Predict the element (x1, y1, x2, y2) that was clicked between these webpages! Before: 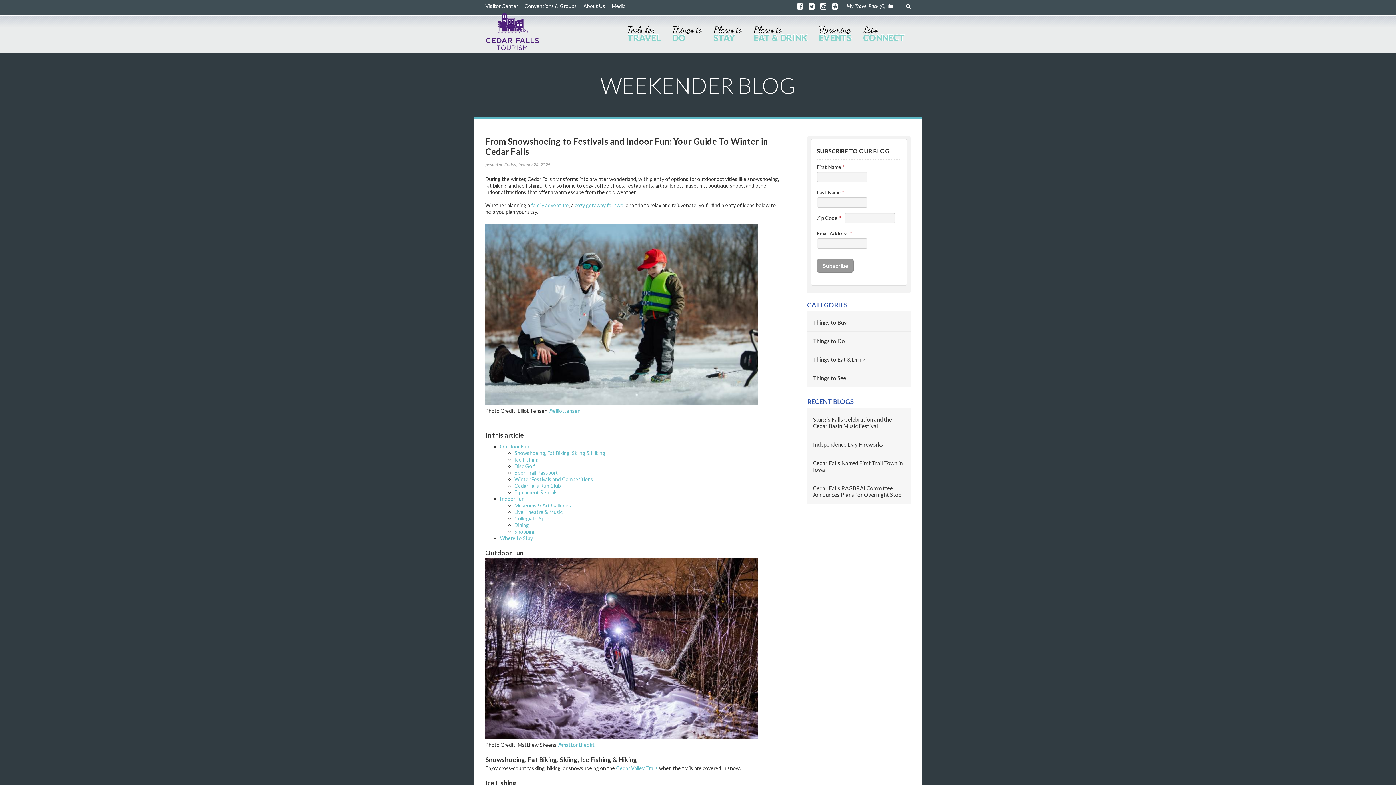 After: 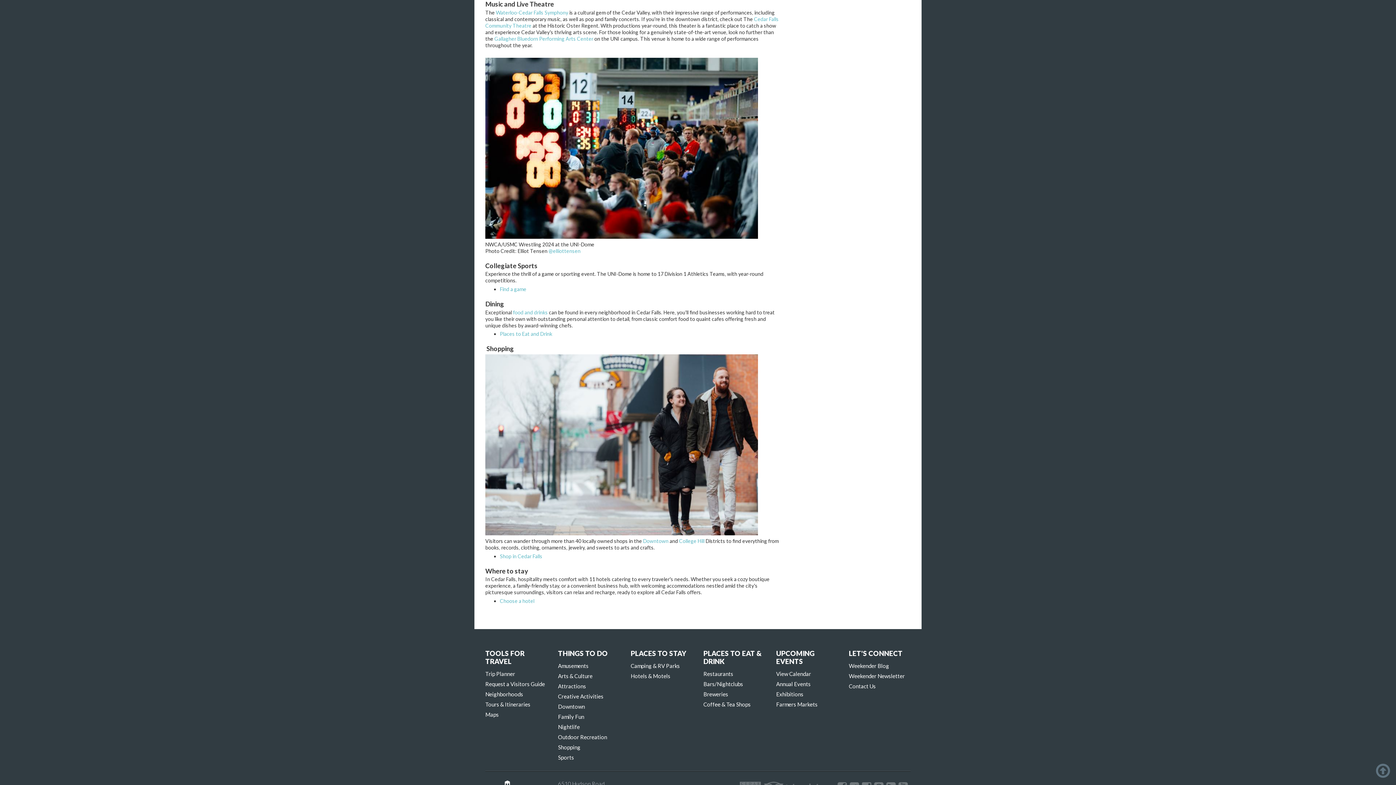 Action: bbox: (514, 509, 562, 515) label: Live Theatre & Music